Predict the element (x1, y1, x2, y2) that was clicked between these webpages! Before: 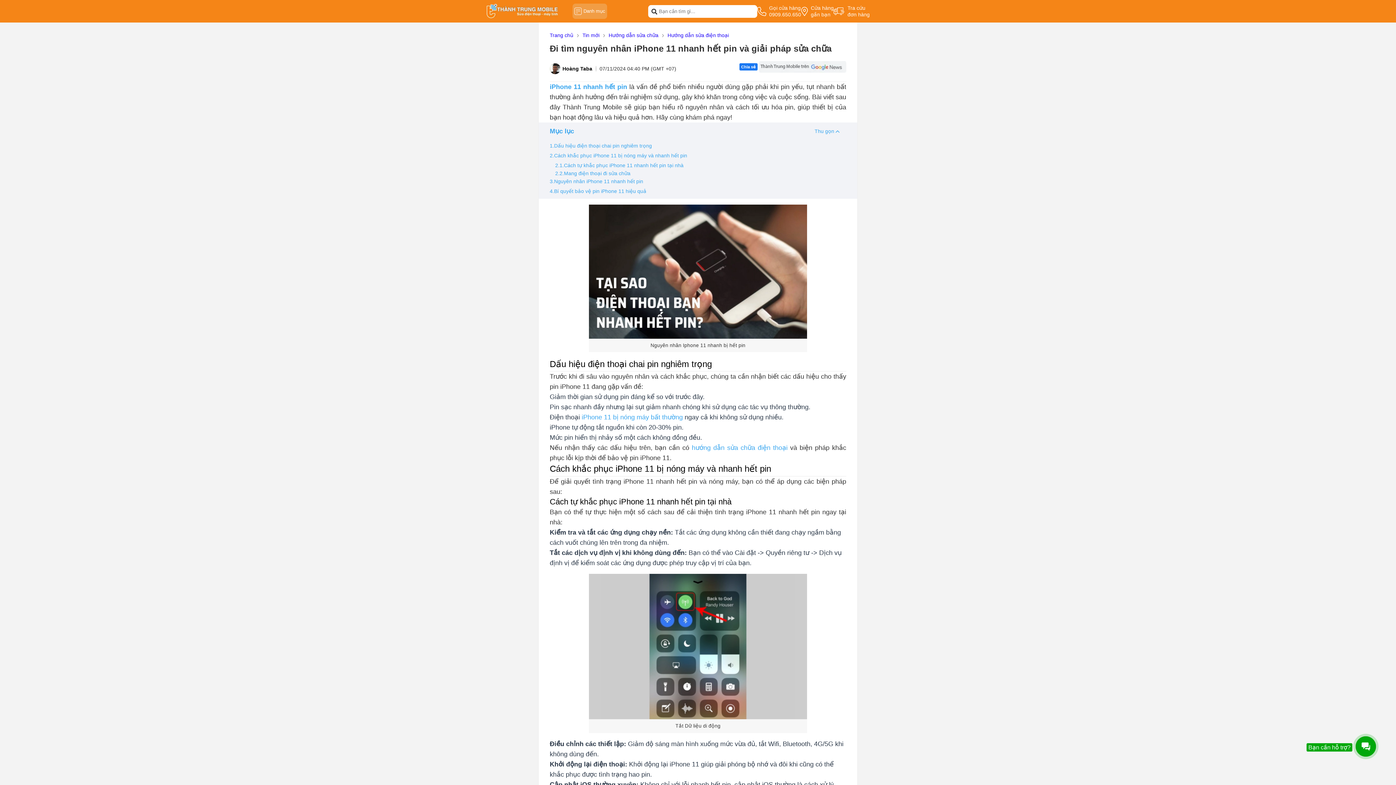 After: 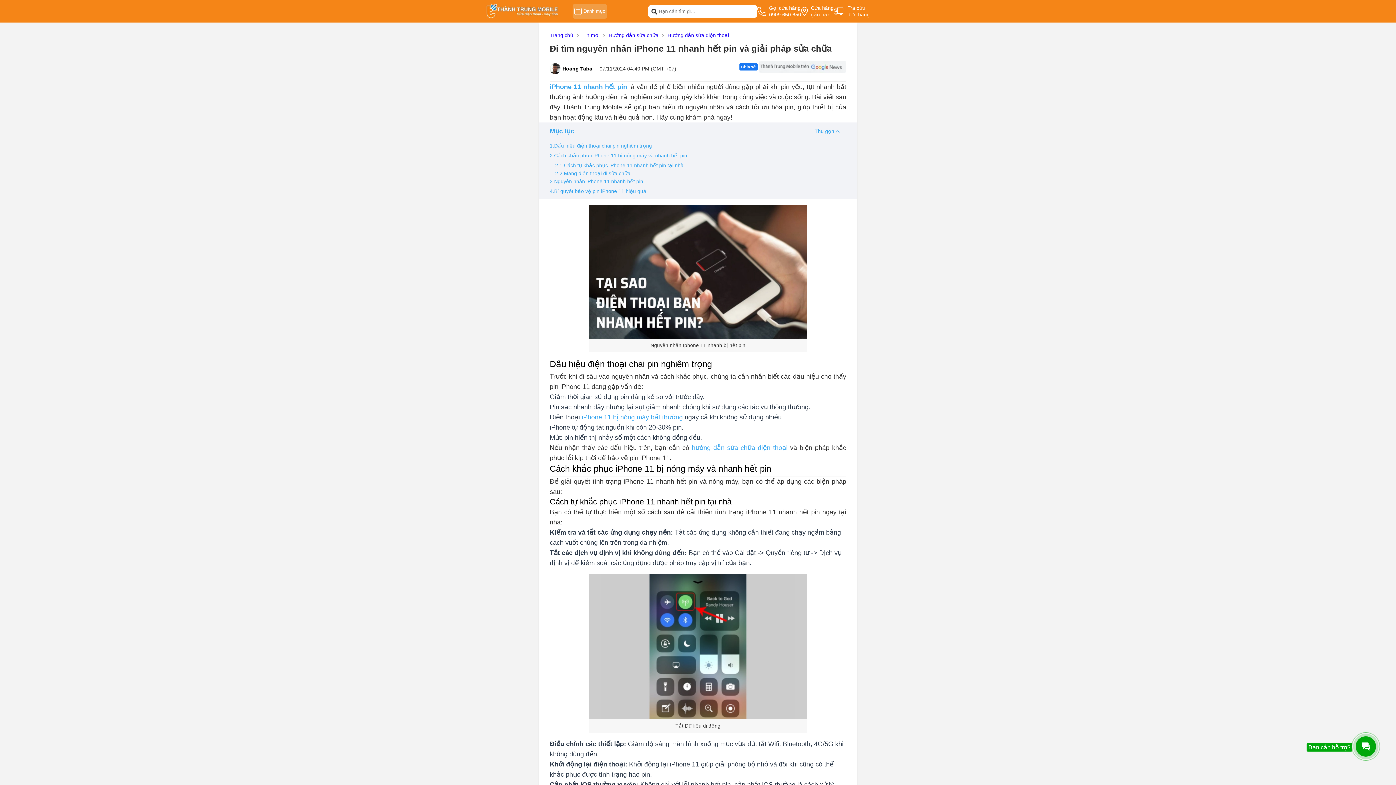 Action: bbox: (759, 63, 846, 69)